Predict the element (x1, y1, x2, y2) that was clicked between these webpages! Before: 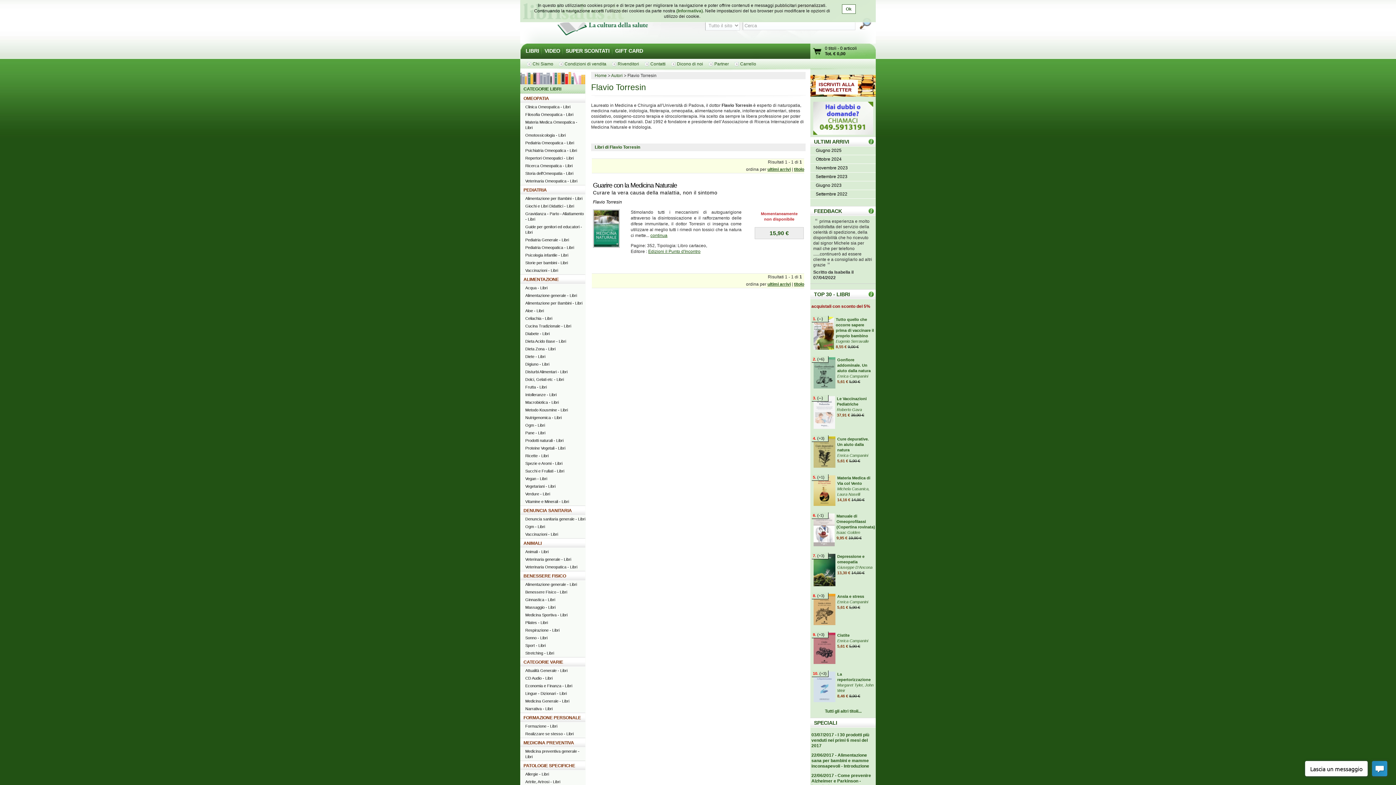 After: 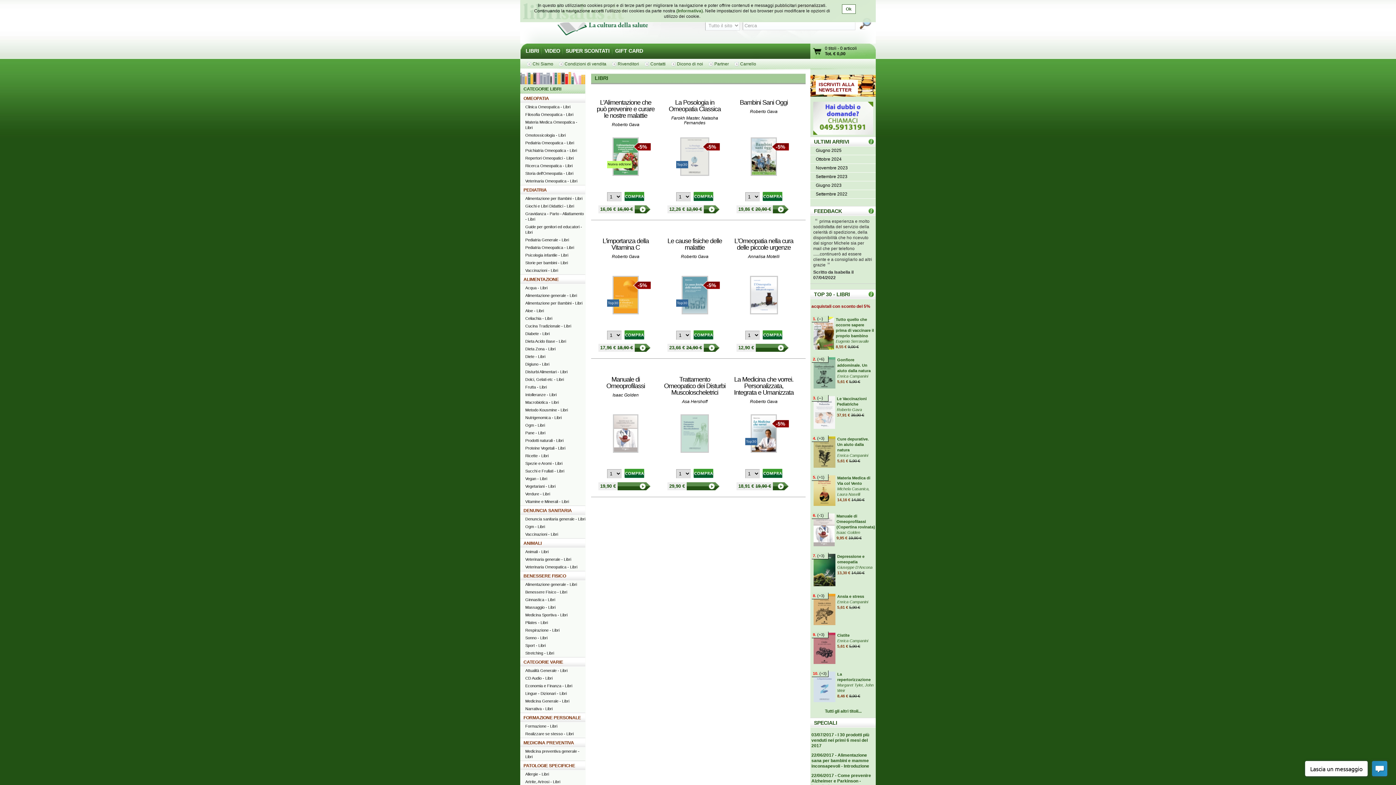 Action: bbox: (594, 73, 606, 78) label: Home